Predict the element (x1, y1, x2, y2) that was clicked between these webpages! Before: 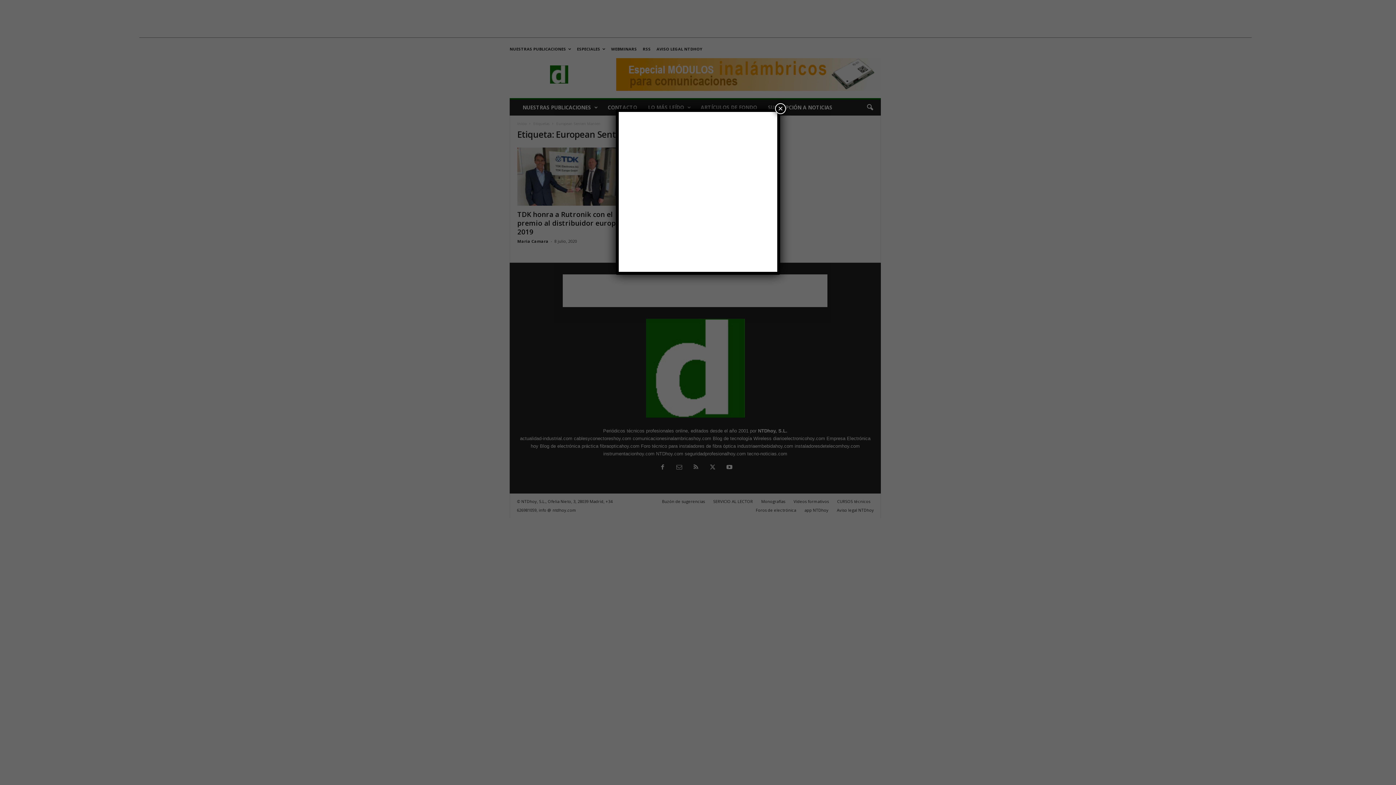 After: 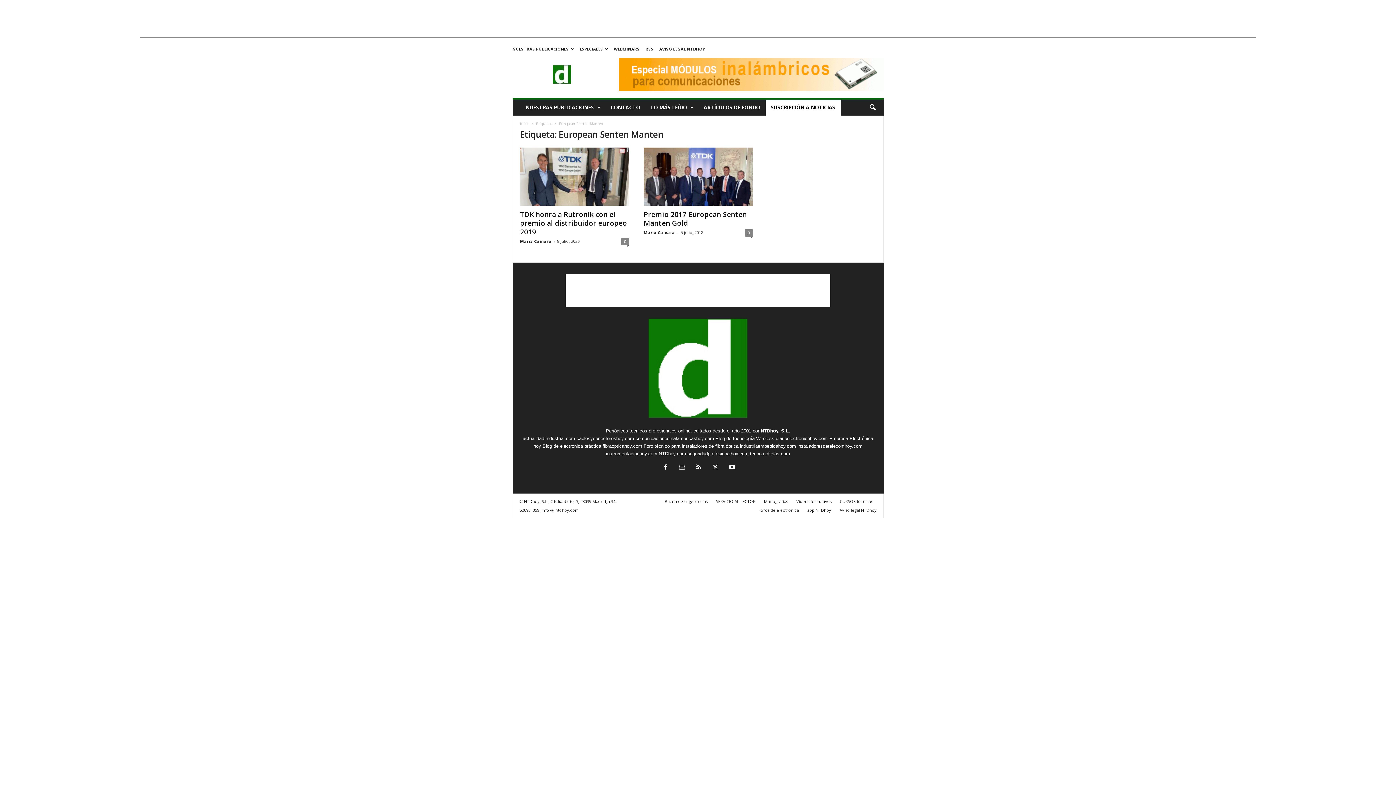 Action: label: Cerrar bbox: (775, 103, 786, 114)